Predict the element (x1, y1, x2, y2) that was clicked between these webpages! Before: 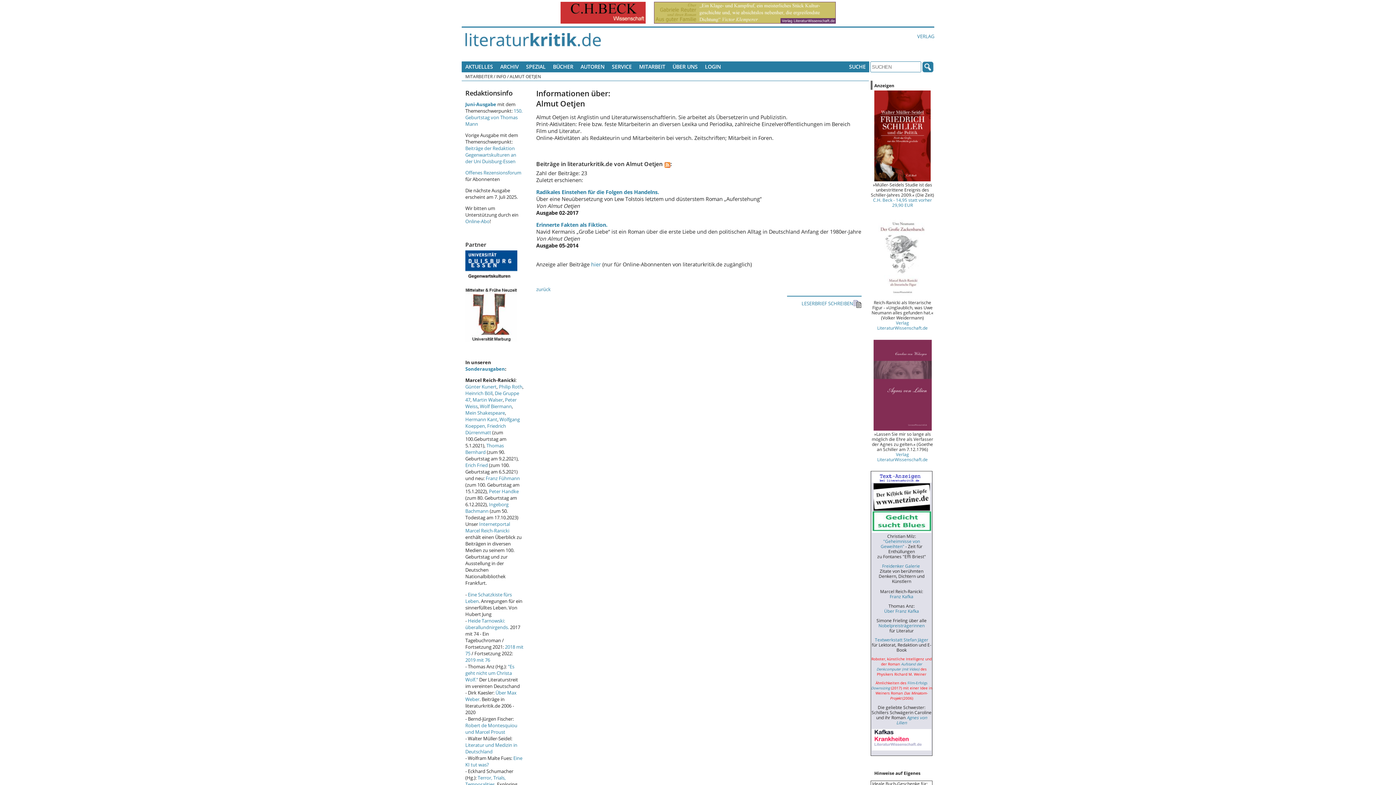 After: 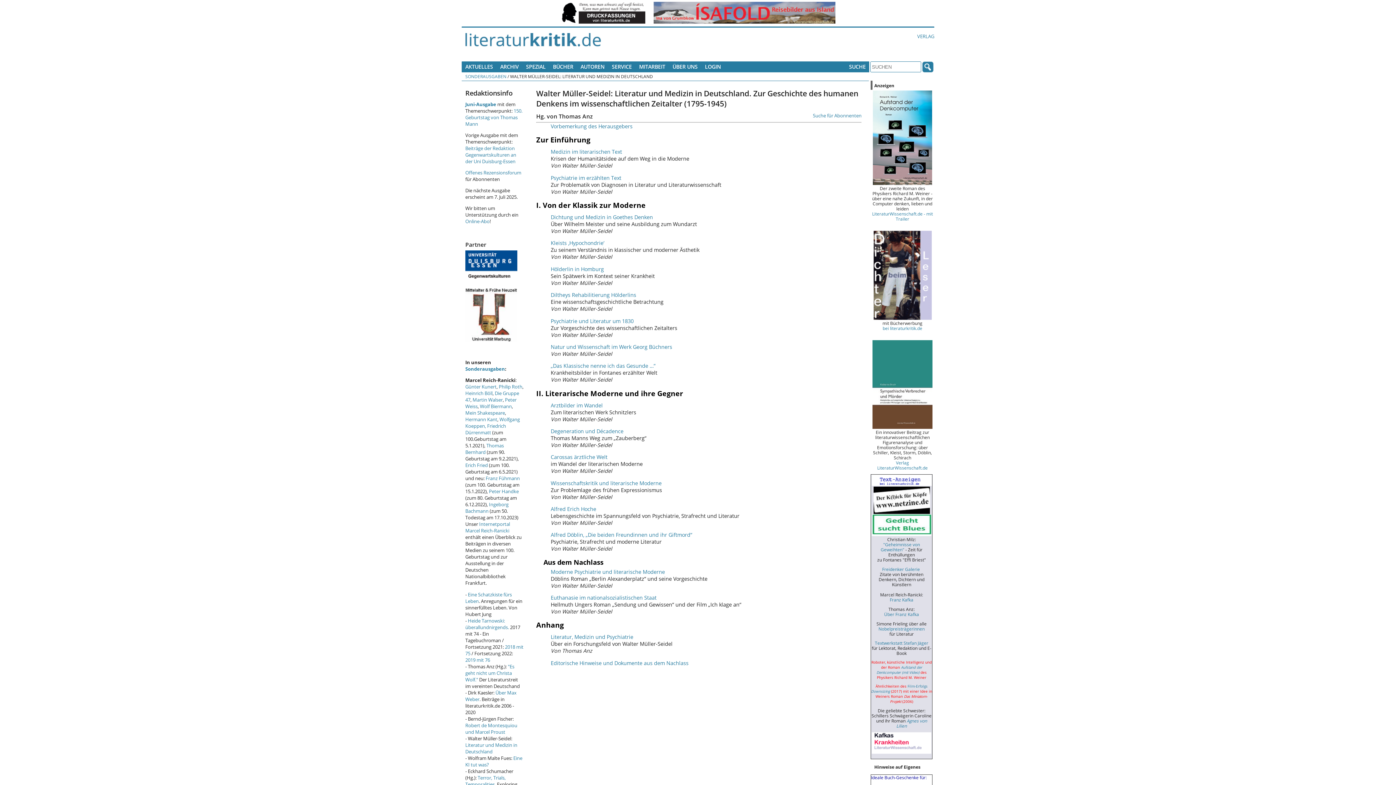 Action: label: Literatur und Medizin in Deutschland bbox: (465, 742, 517, 755)